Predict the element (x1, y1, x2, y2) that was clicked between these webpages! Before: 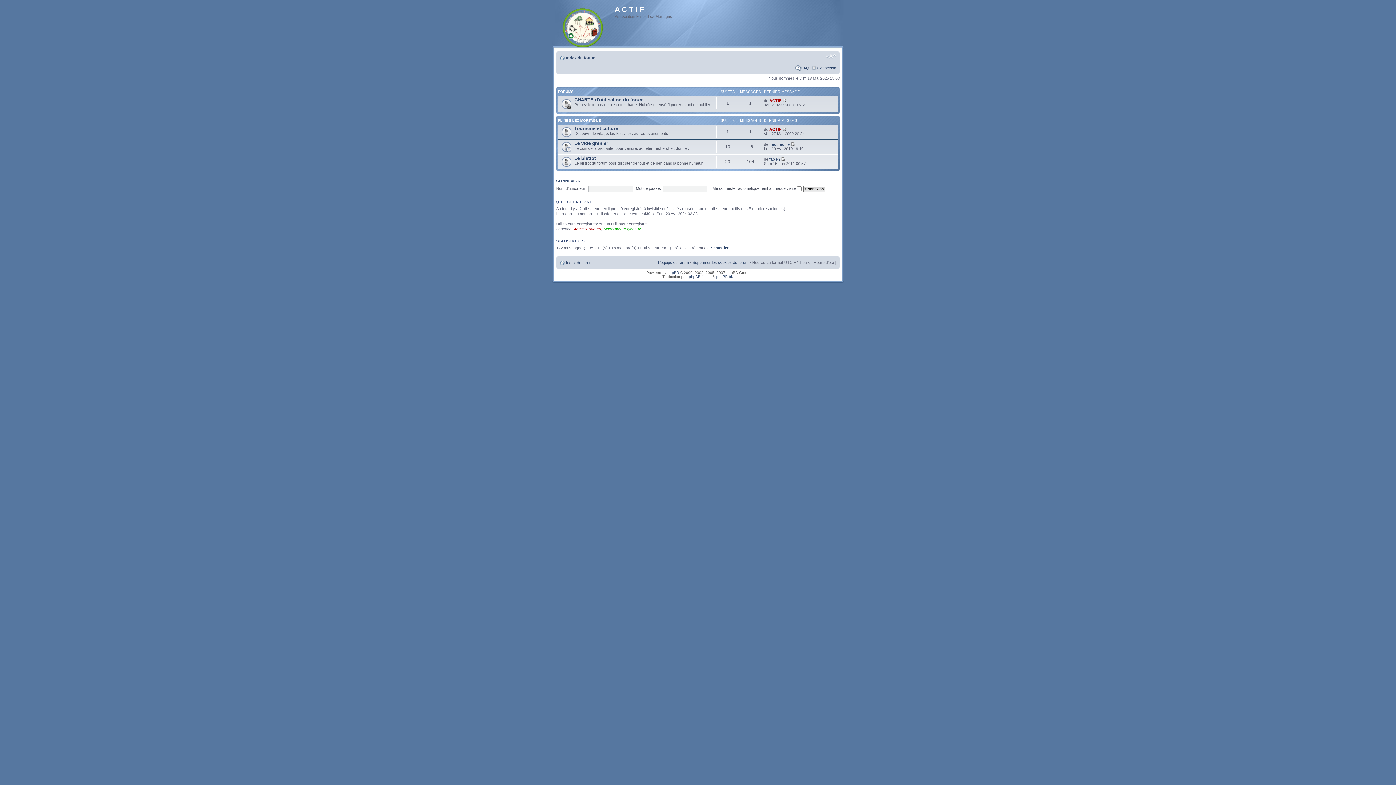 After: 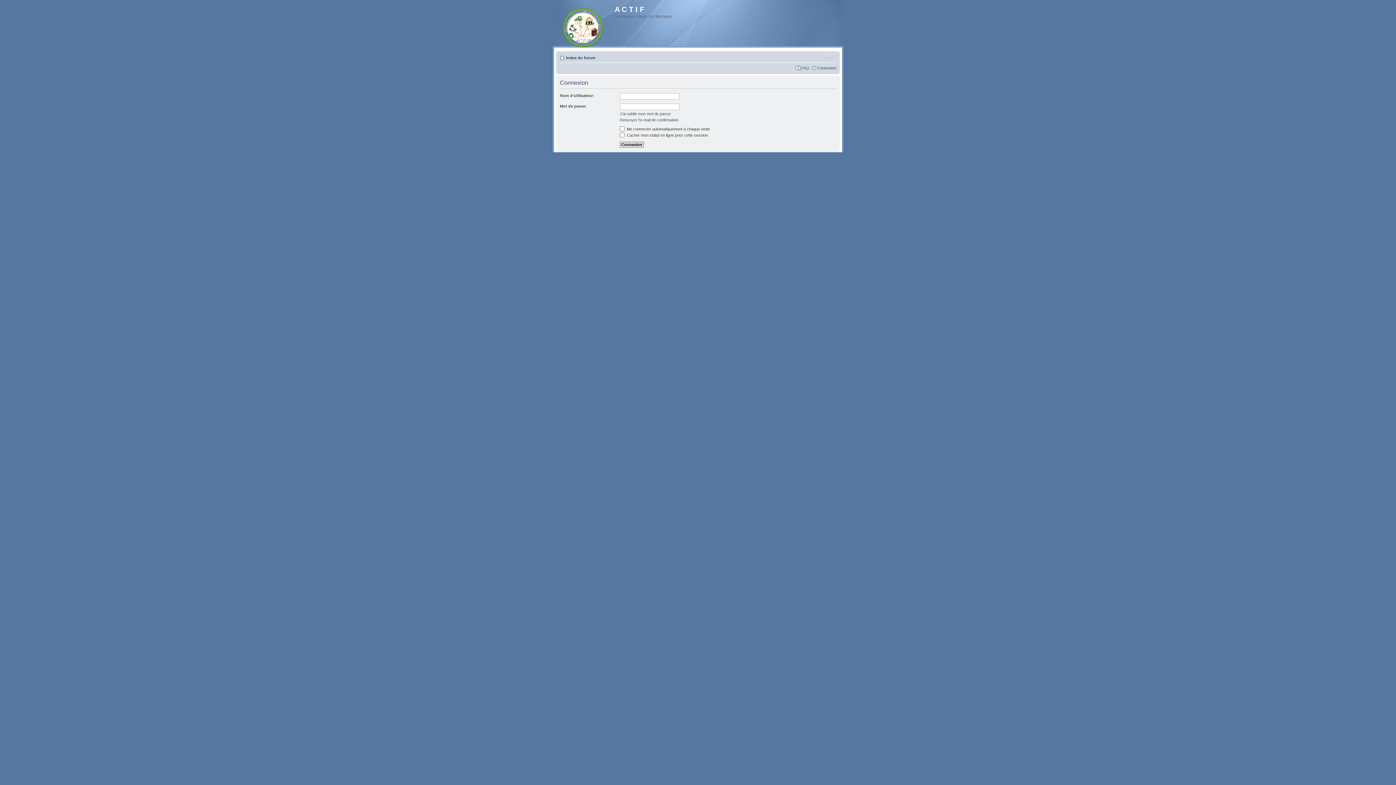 Action: bbox: (817, 65, 836, 70) label: Connexion